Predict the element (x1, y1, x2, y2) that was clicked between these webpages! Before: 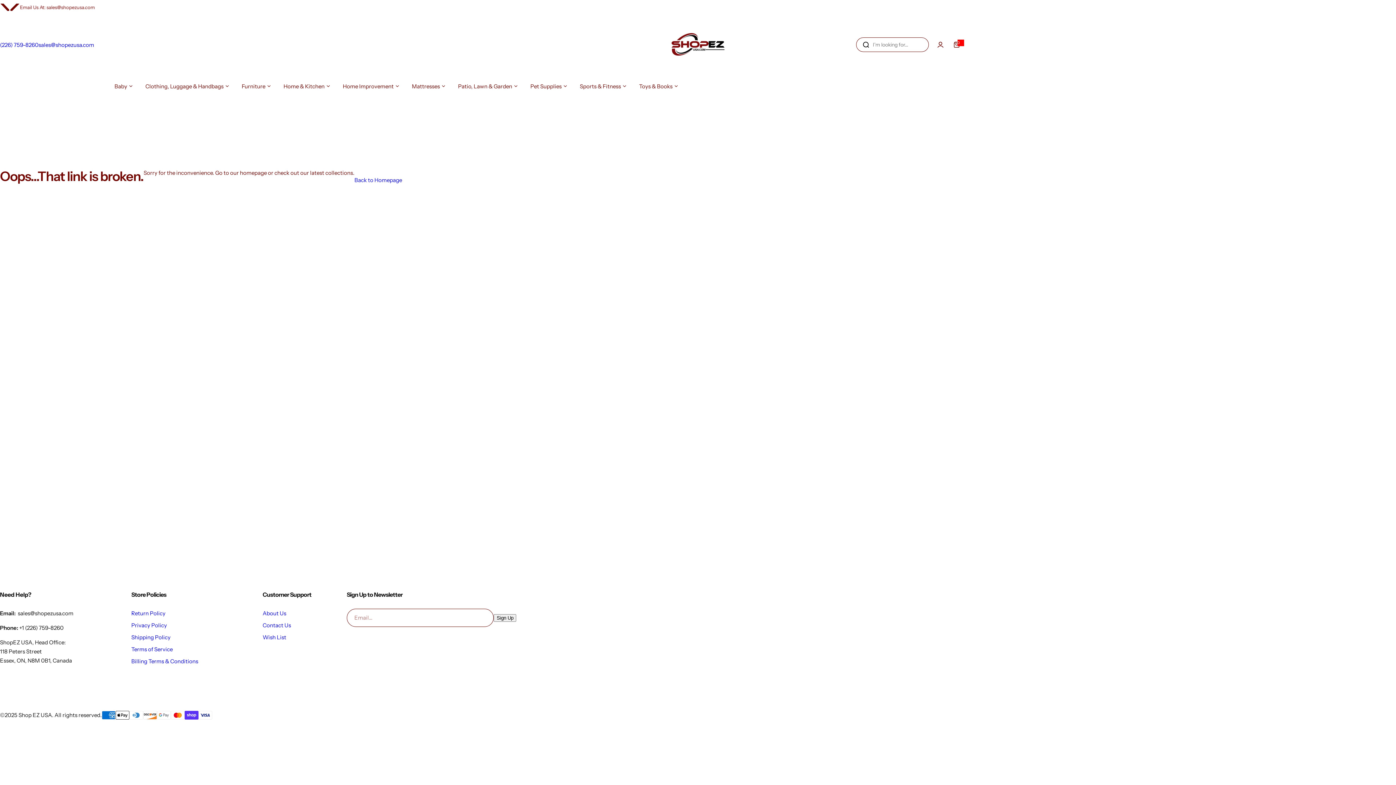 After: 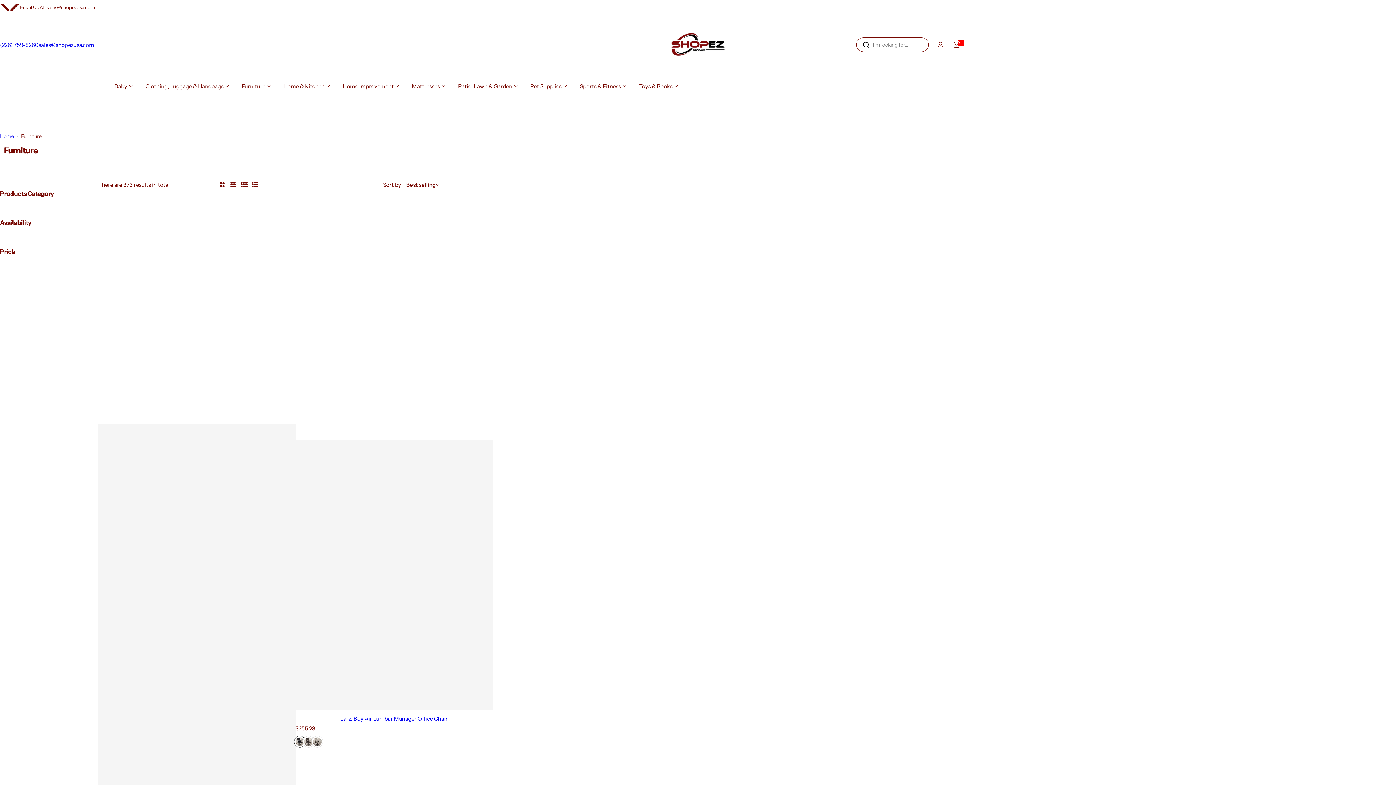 Action: bbox: (241, 75, 270, 97) label: Furniture